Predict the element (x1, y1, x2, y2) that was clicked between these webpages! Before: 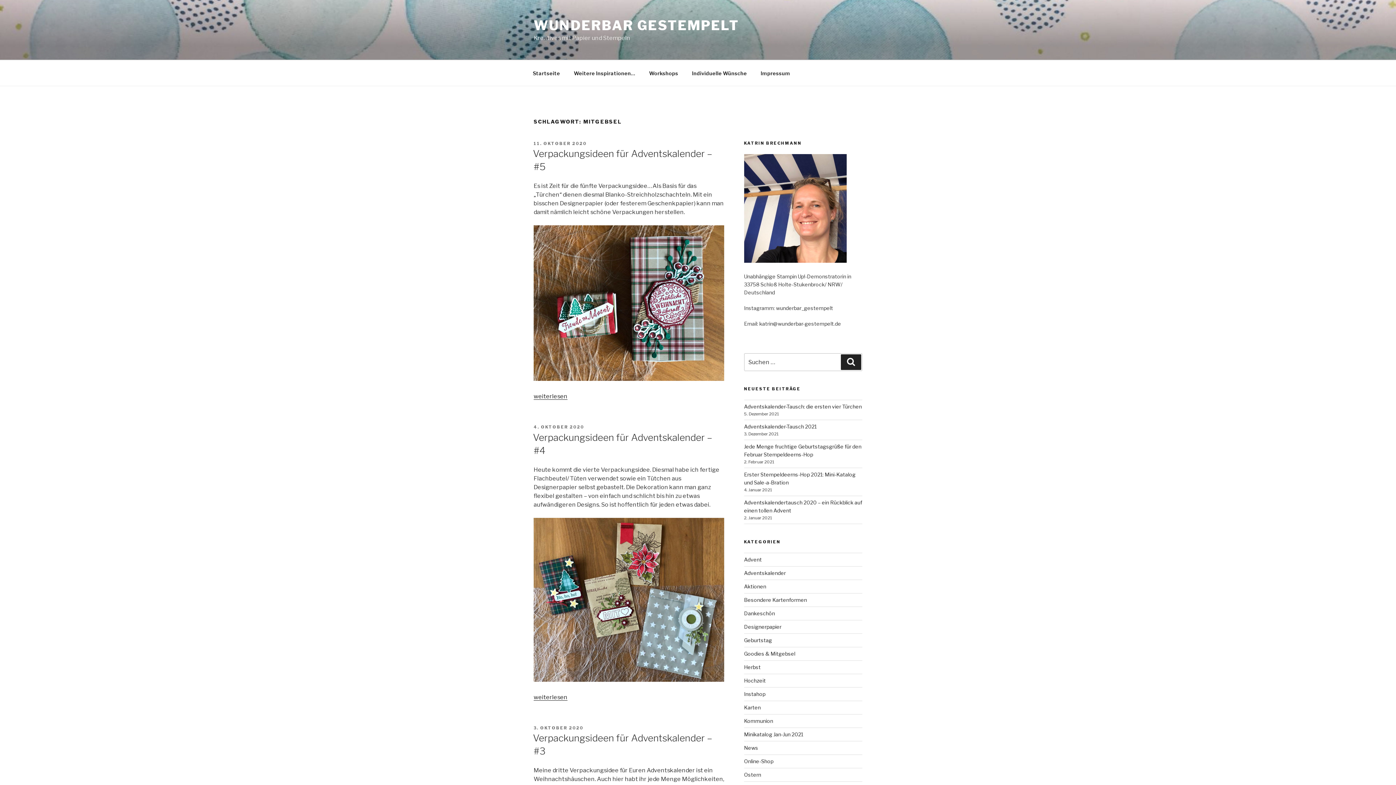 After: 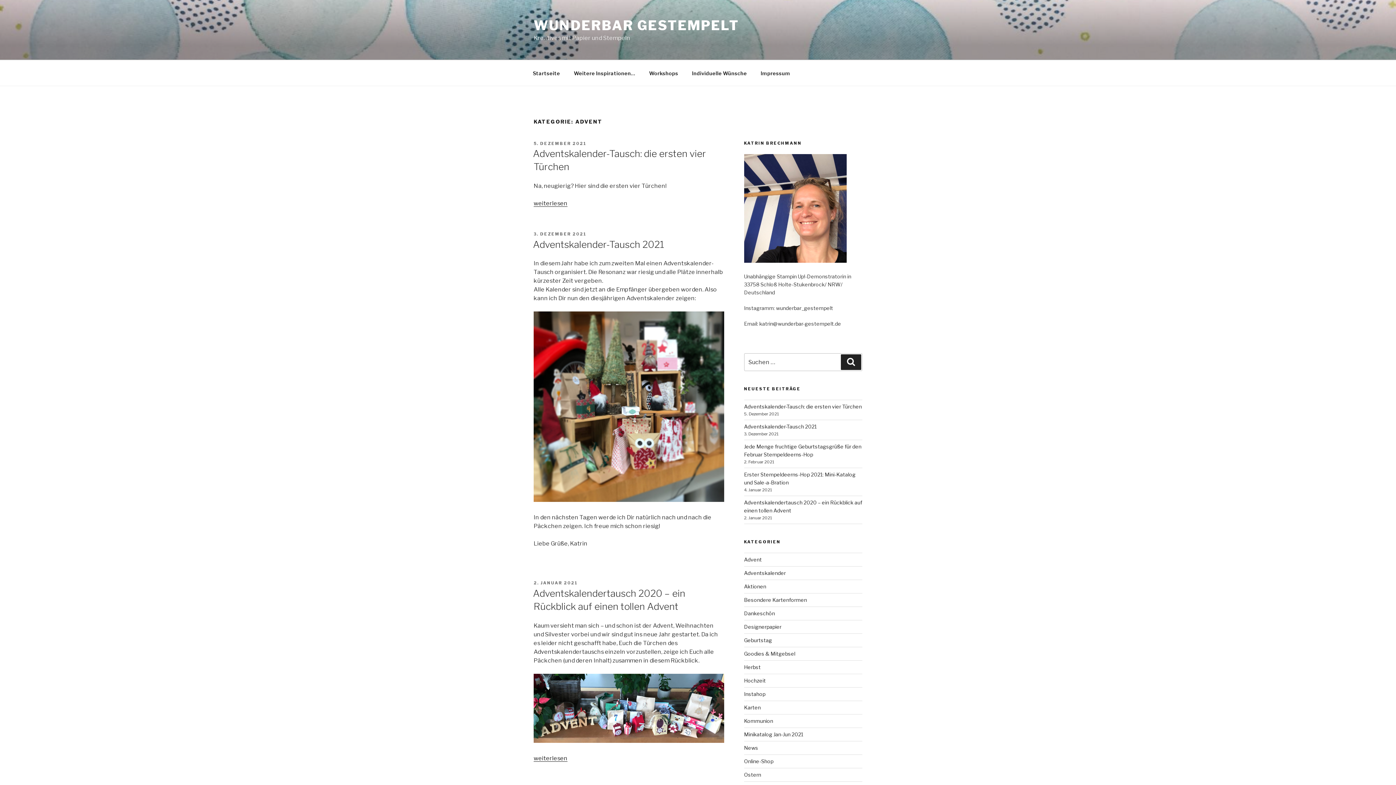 Action: bbox: (744, 556, 762, 562) label: Advent